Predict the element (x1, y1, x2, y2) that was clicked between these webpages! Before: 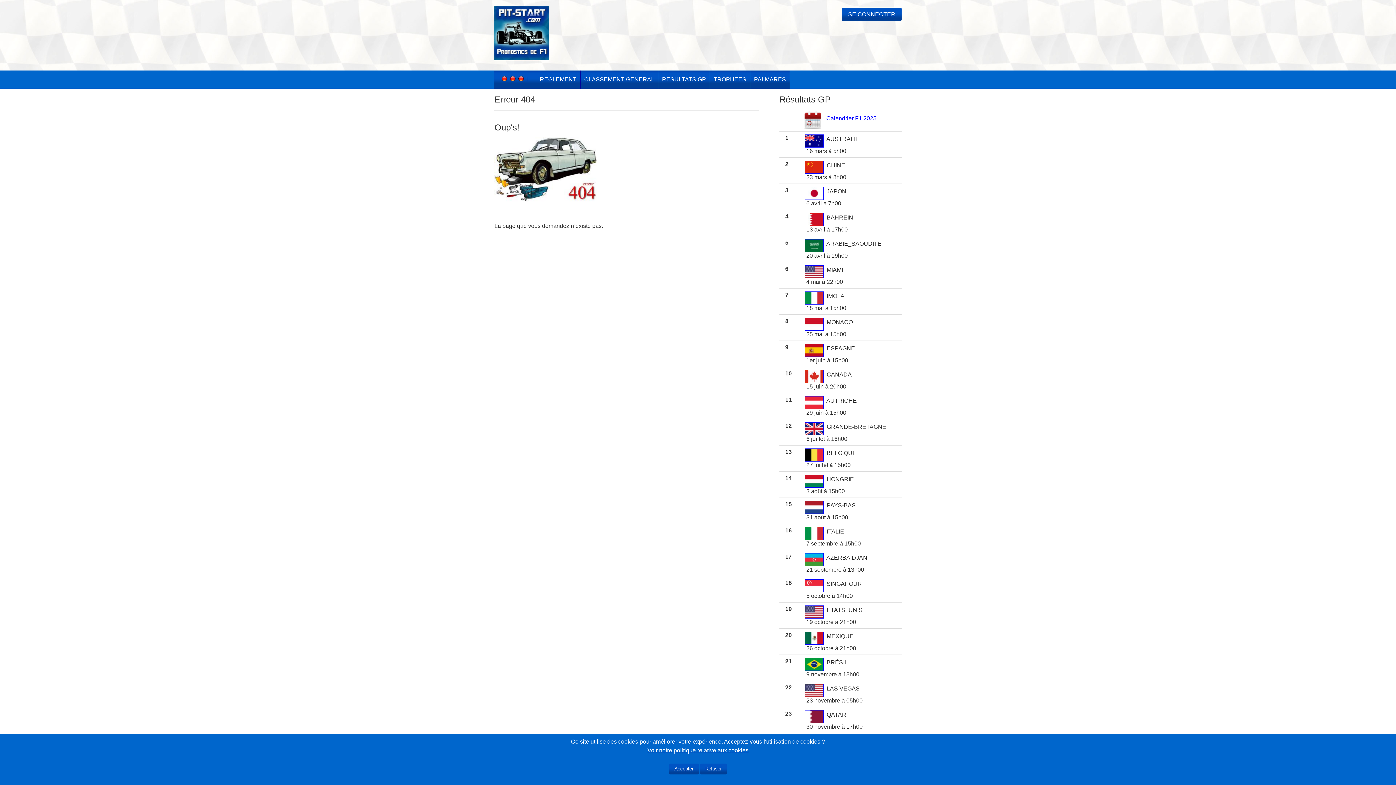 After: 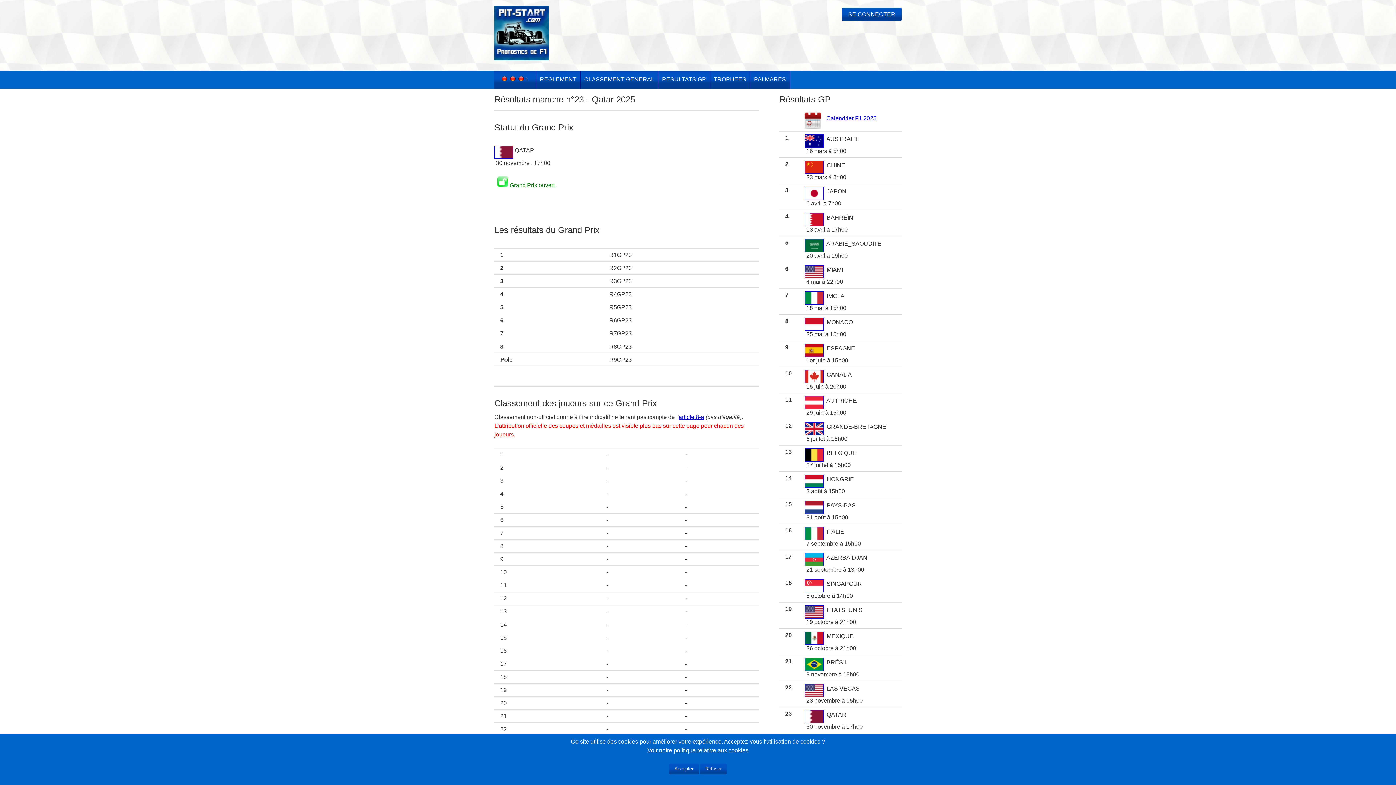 Action: bbox: (805, 712, 824, 718)